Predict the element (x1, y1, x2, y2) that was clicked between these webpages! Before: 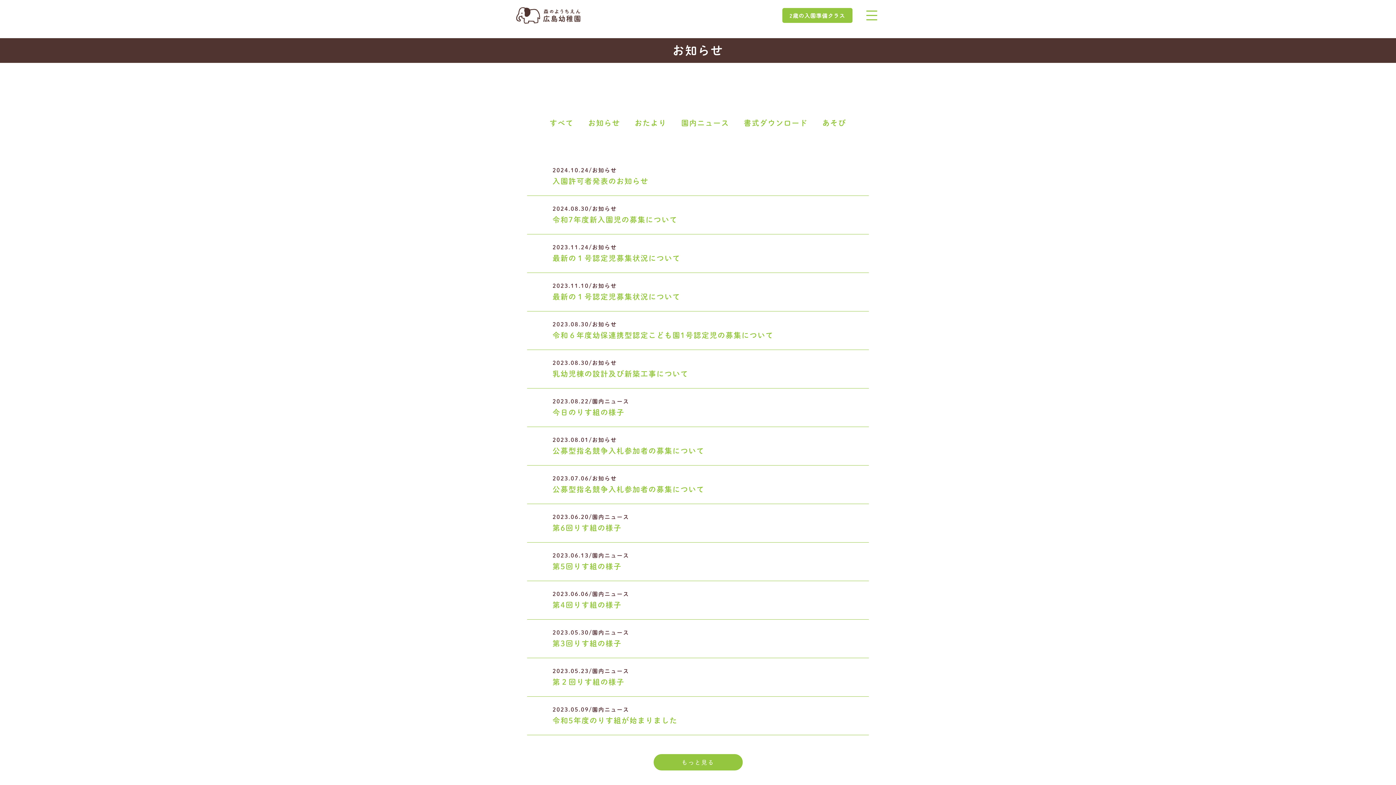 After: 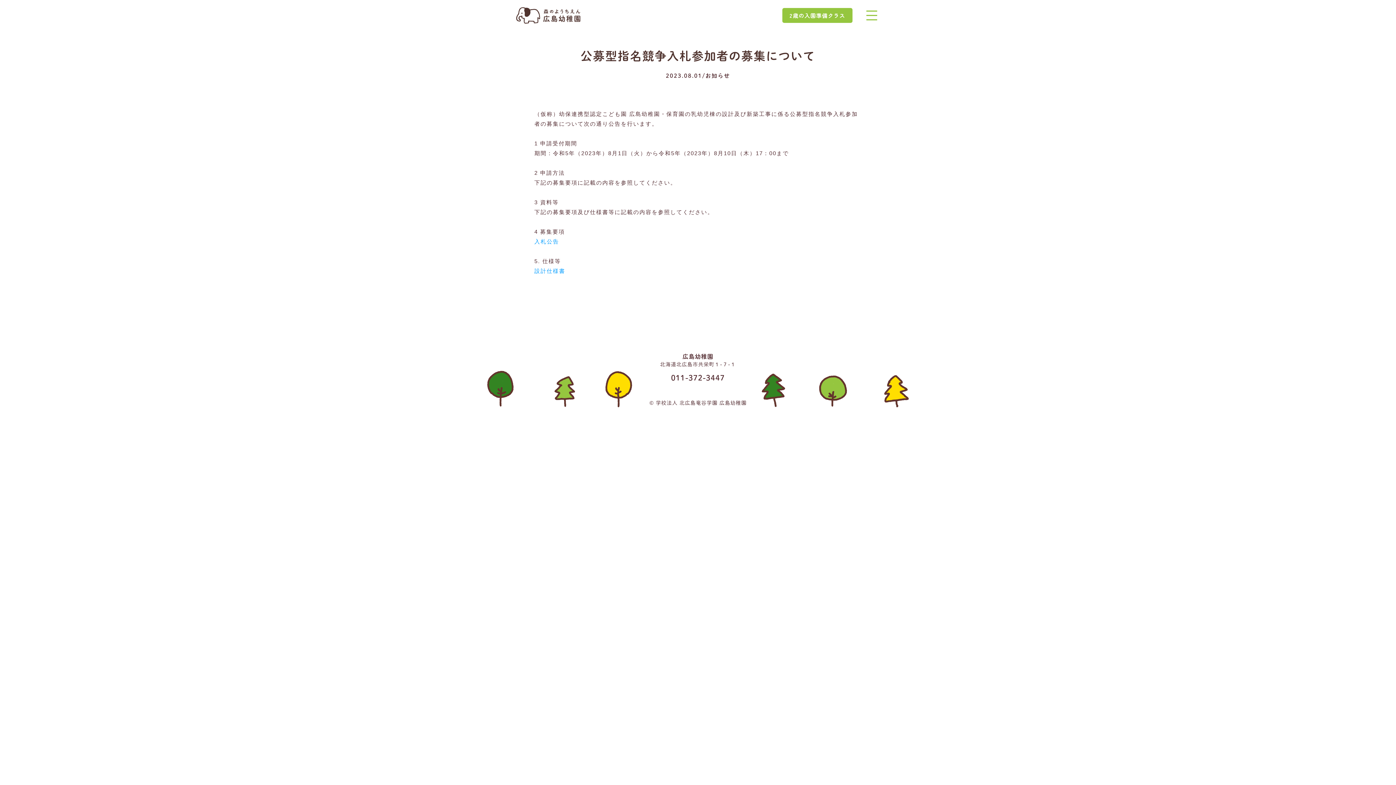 Action: label: 公募型指名競争入札参加者の募集について bbox: (552, 447, 704, 454)